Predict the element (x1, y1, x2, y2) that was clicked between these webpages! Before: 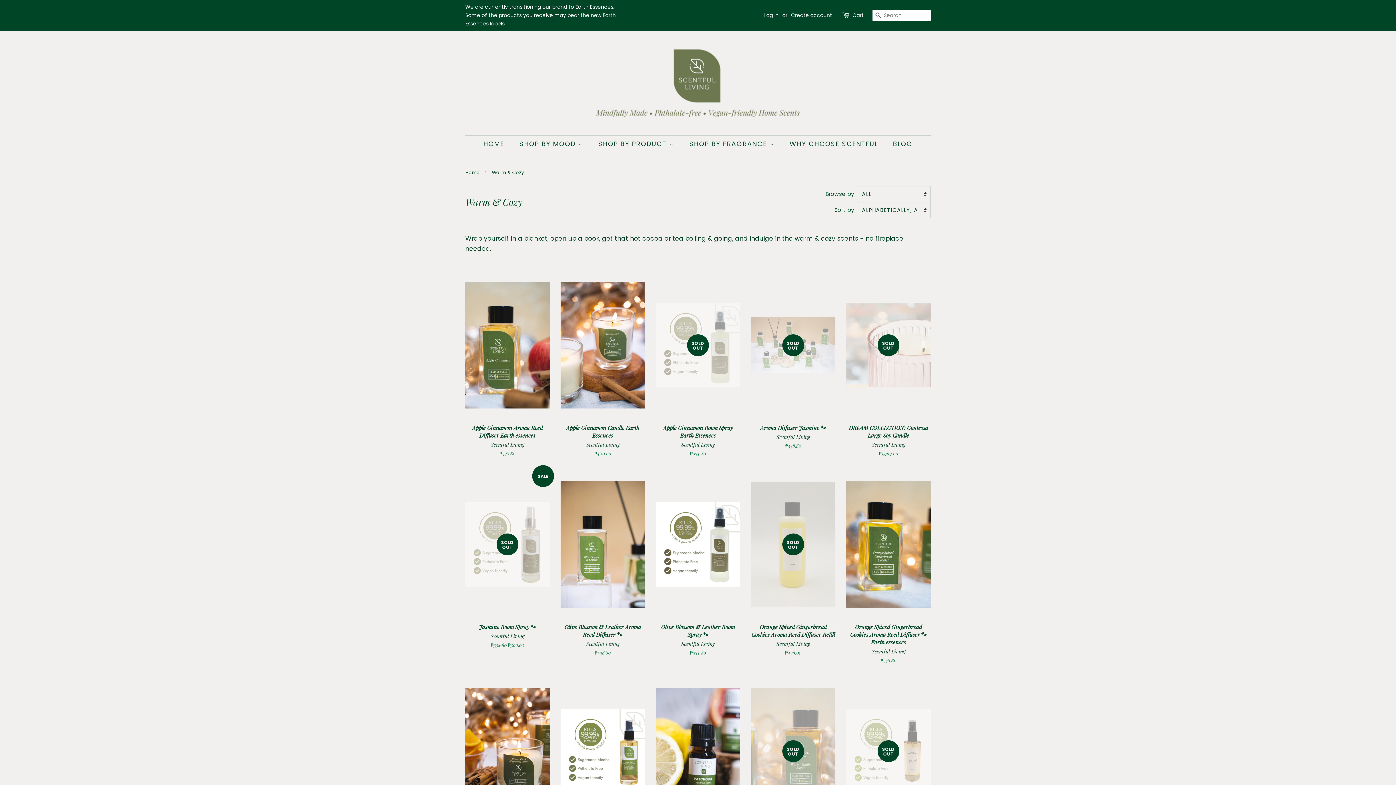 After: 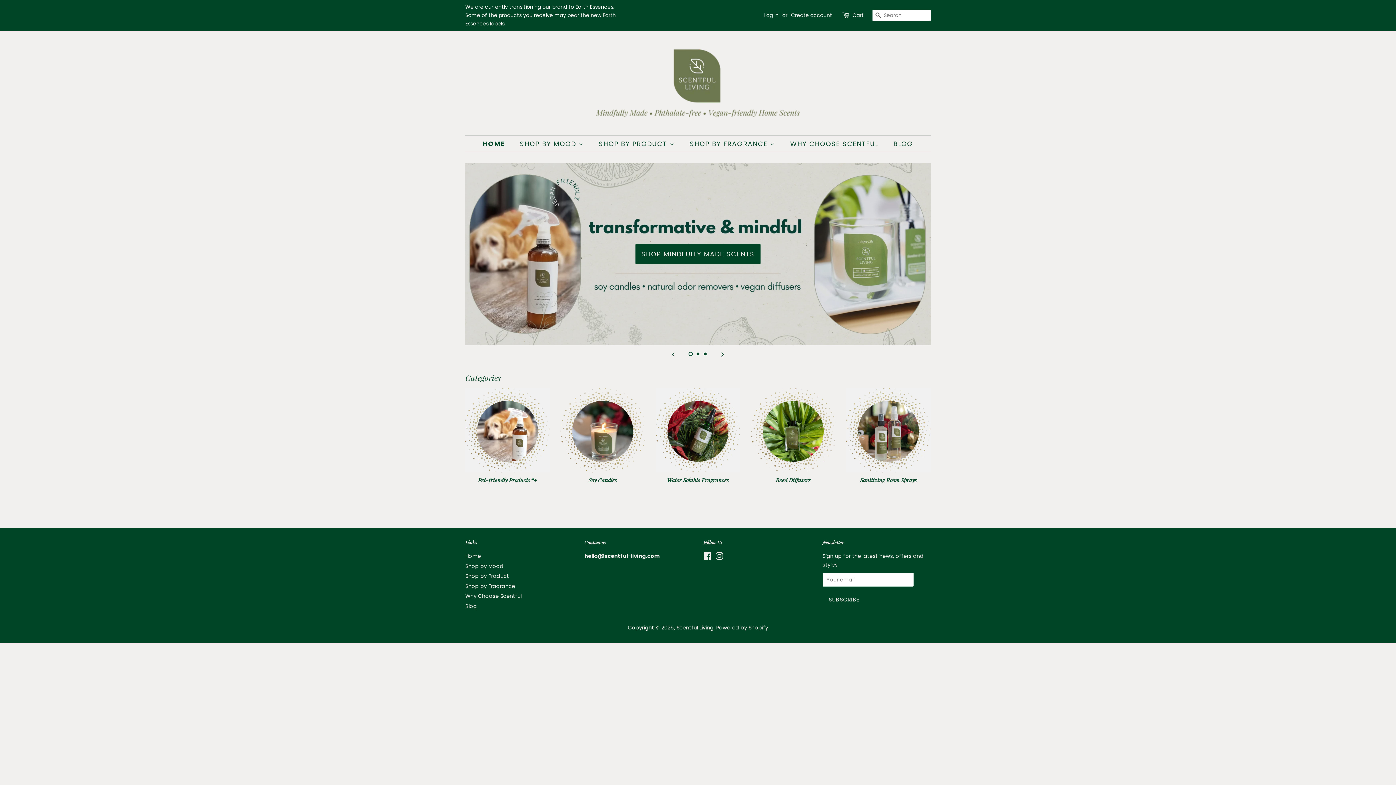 Action: bbox: (581, 41, 814, 124)